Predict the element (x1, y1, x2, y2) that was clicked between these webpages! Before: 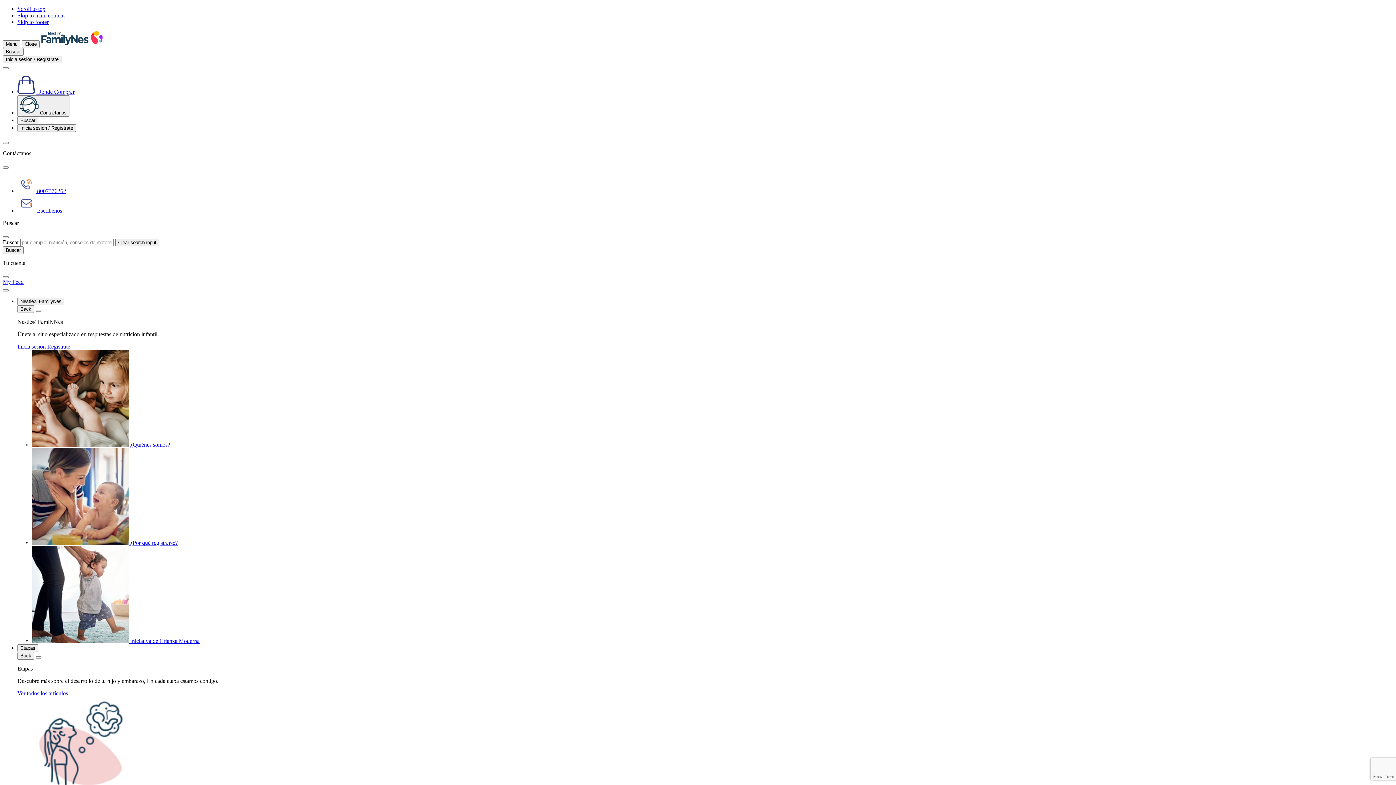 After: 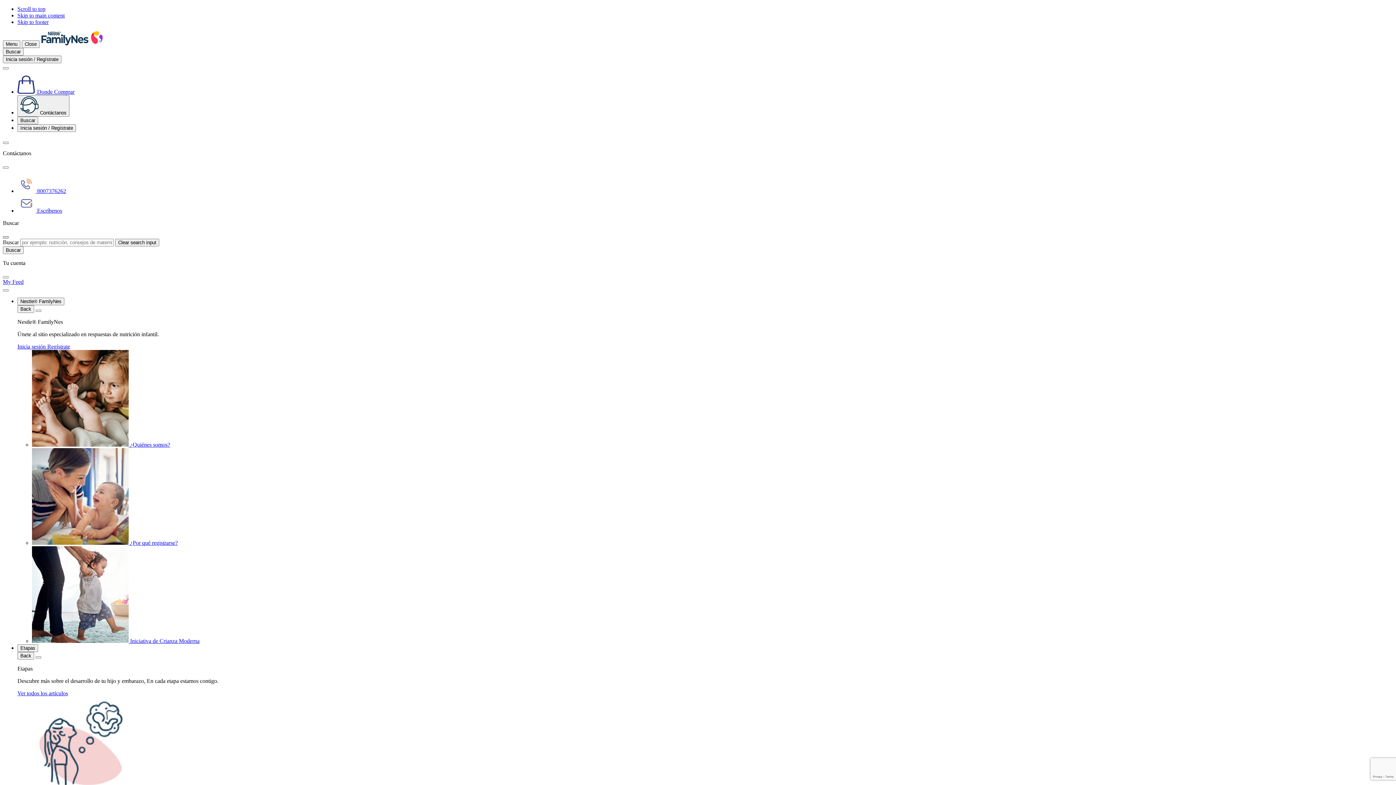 Action: label: Close bbox: (2, 236, 8, 238)